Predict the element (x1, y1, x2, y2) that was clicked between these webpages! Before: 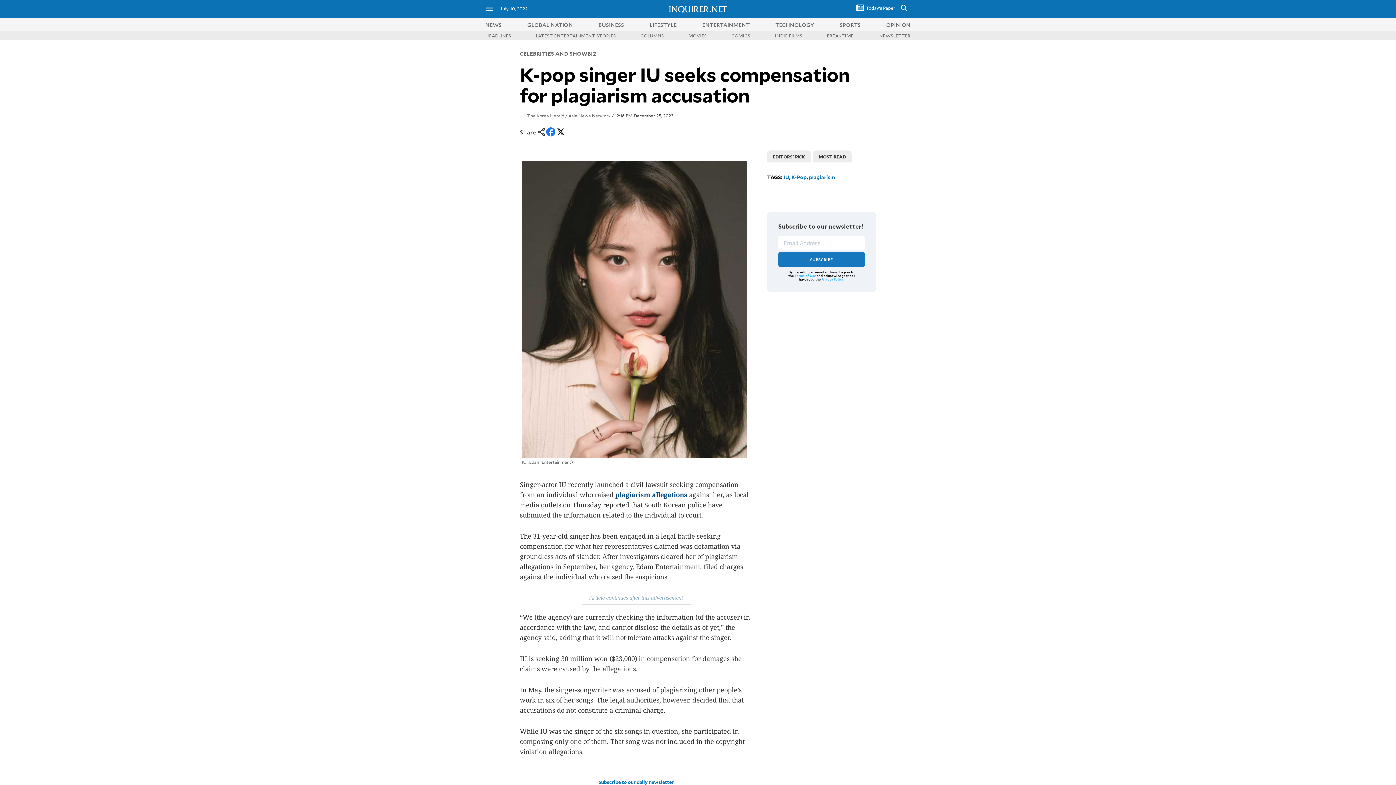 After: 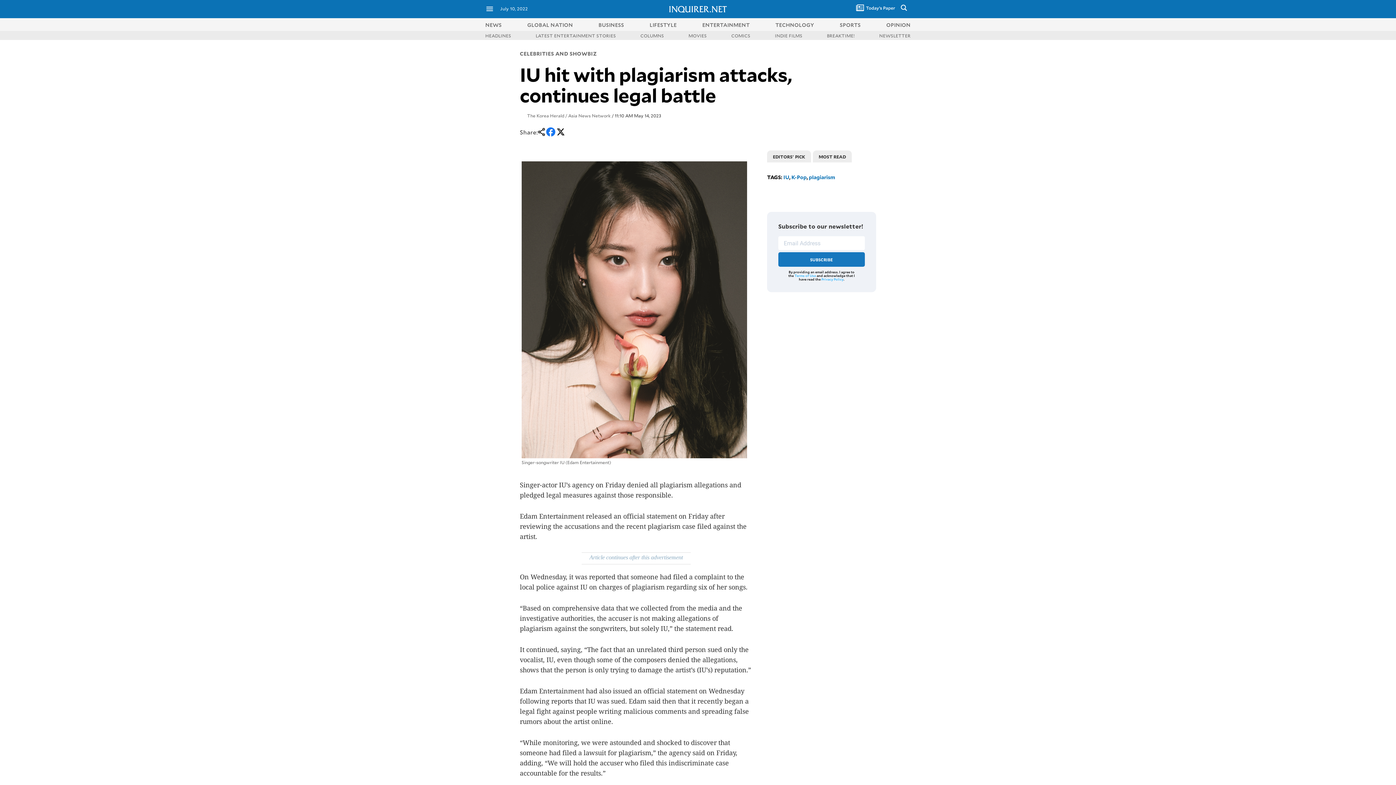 Action: bbox: (615, 490, 687, 499) label: plagiarism allegations